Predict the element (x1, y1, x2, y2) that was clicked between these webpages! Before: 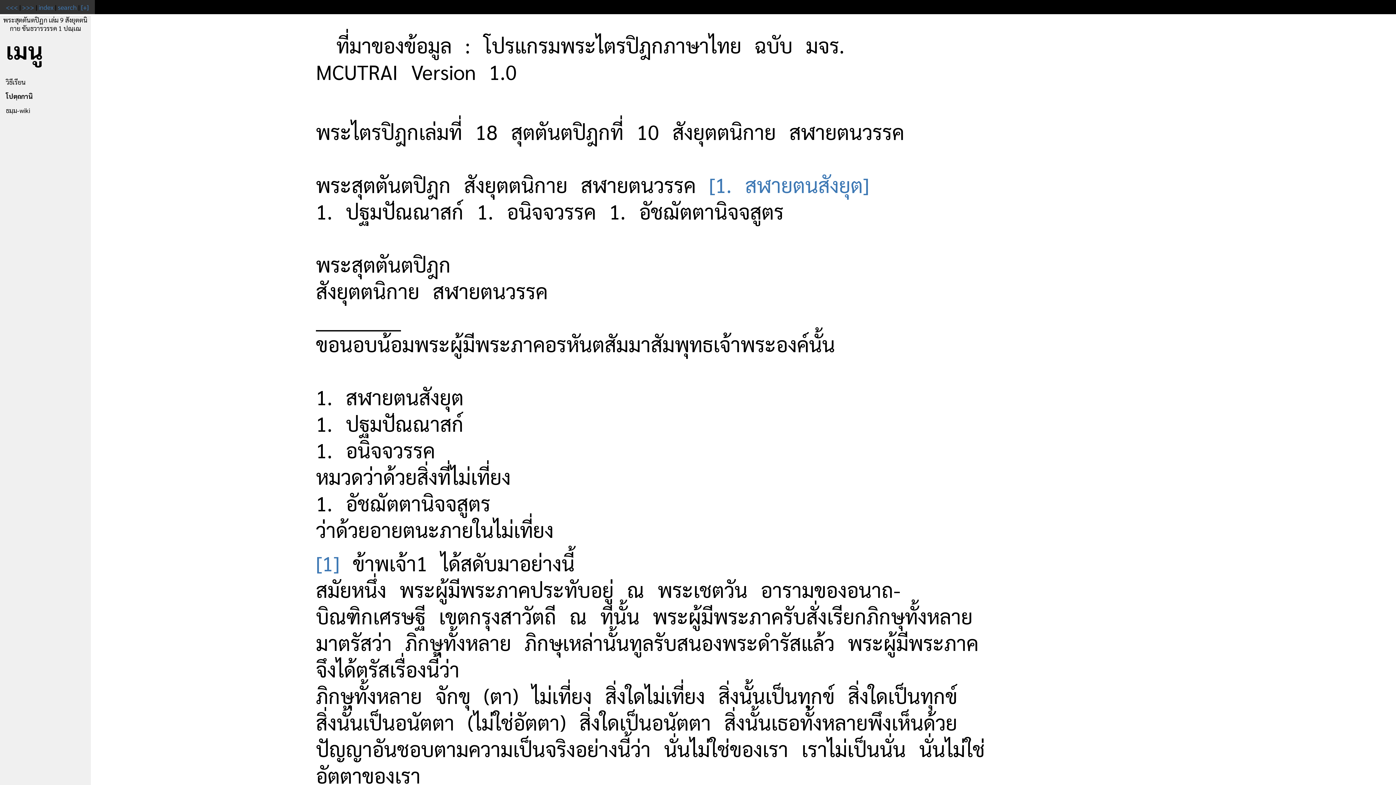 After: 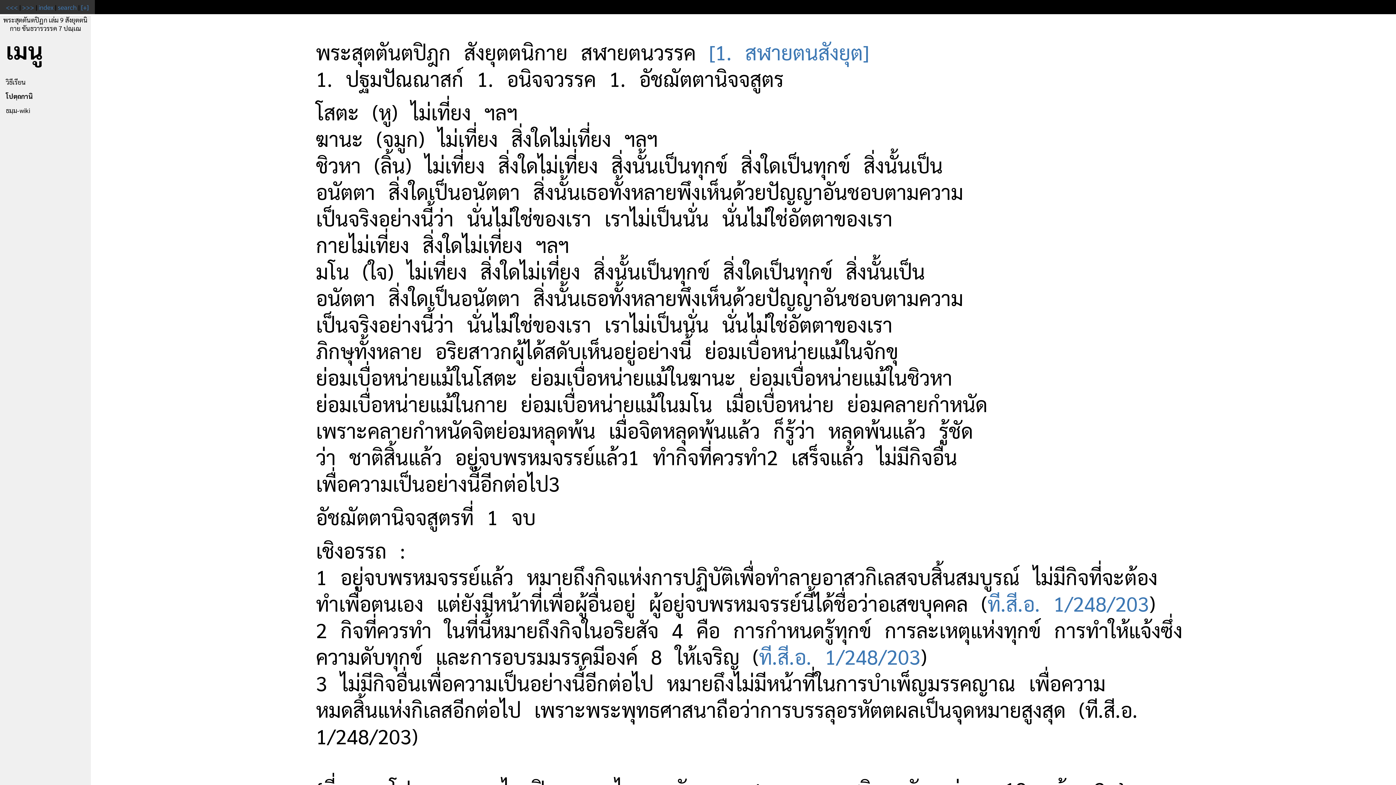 Action: bbox: (22, 2, 34, 11) label: >>>